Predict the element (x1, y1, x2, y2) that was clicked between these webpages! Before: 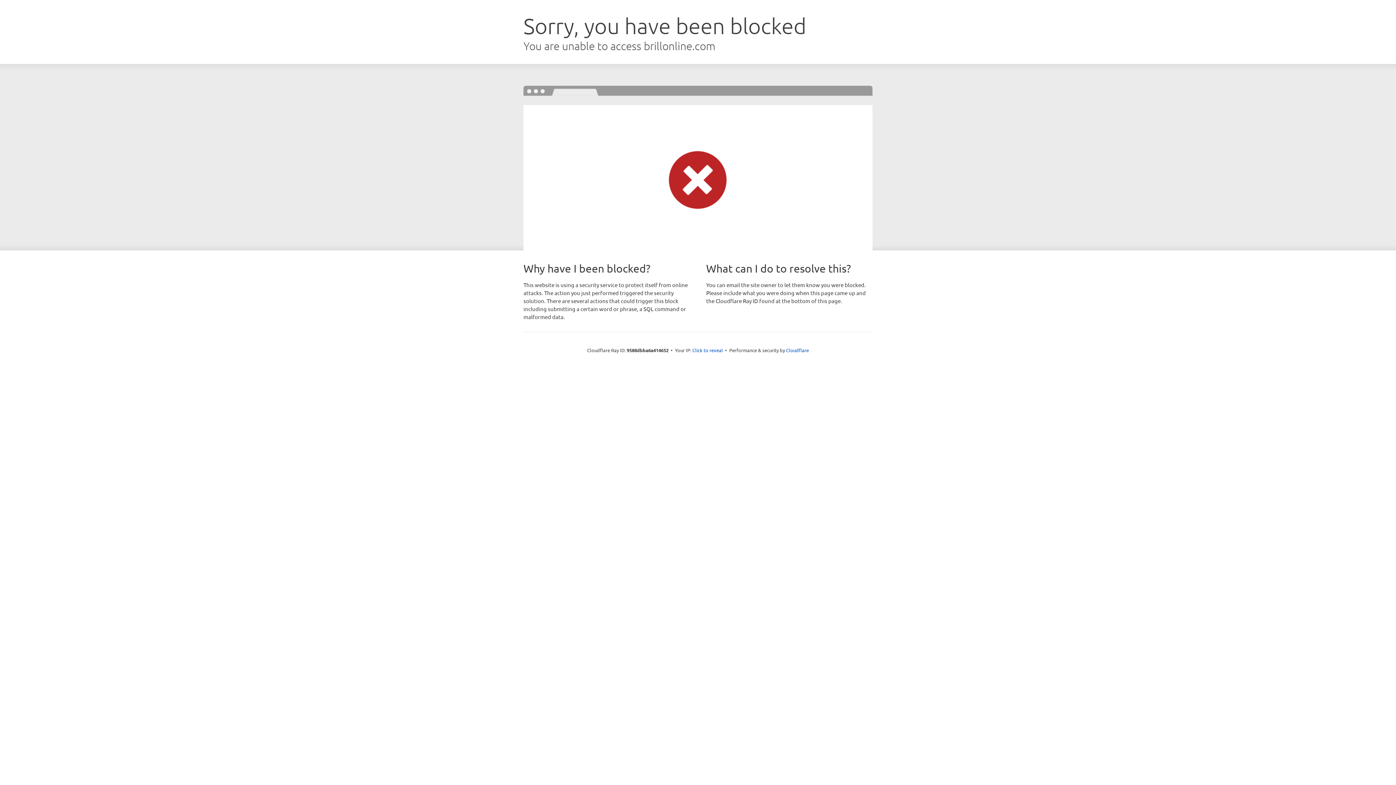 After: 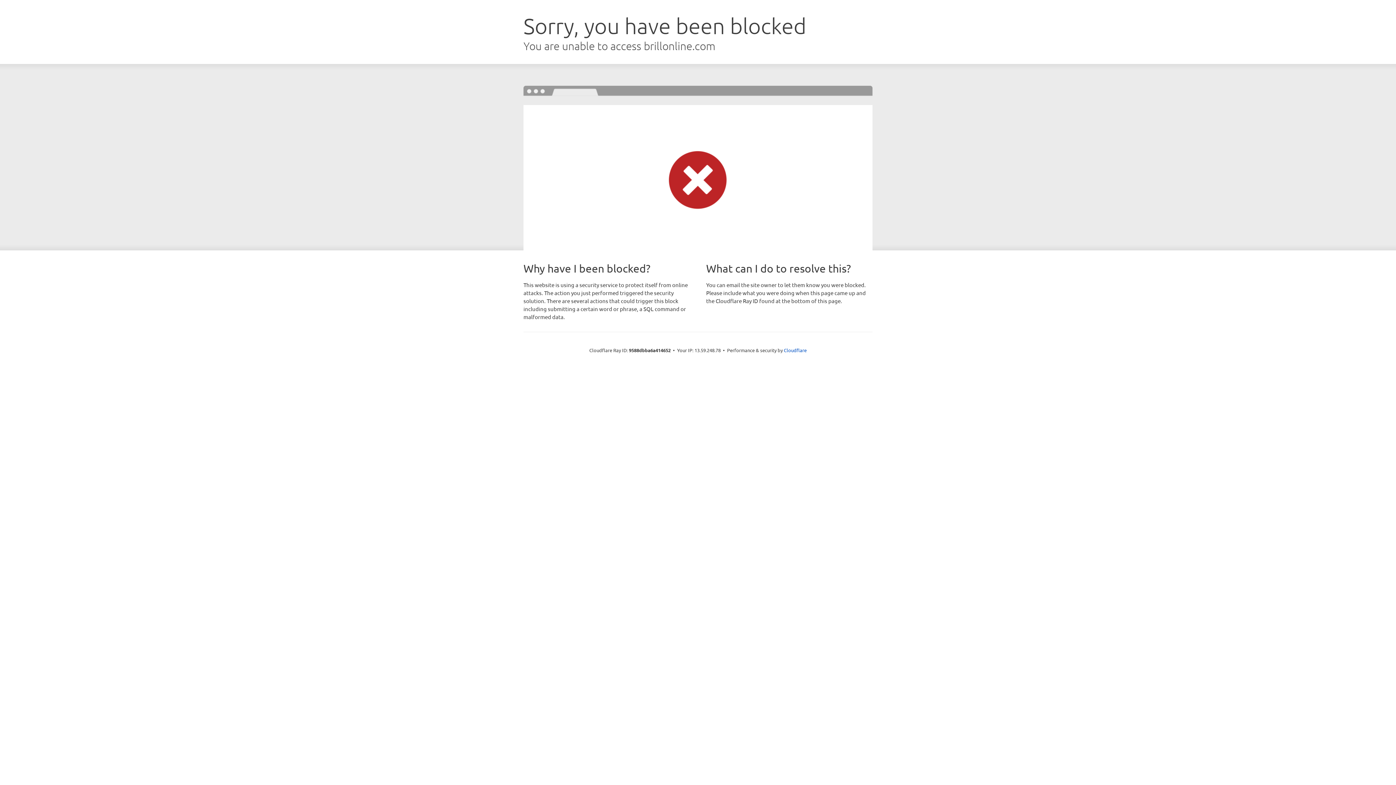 Action: bbox: (692, 346, 723, 353) label: Click to reveal